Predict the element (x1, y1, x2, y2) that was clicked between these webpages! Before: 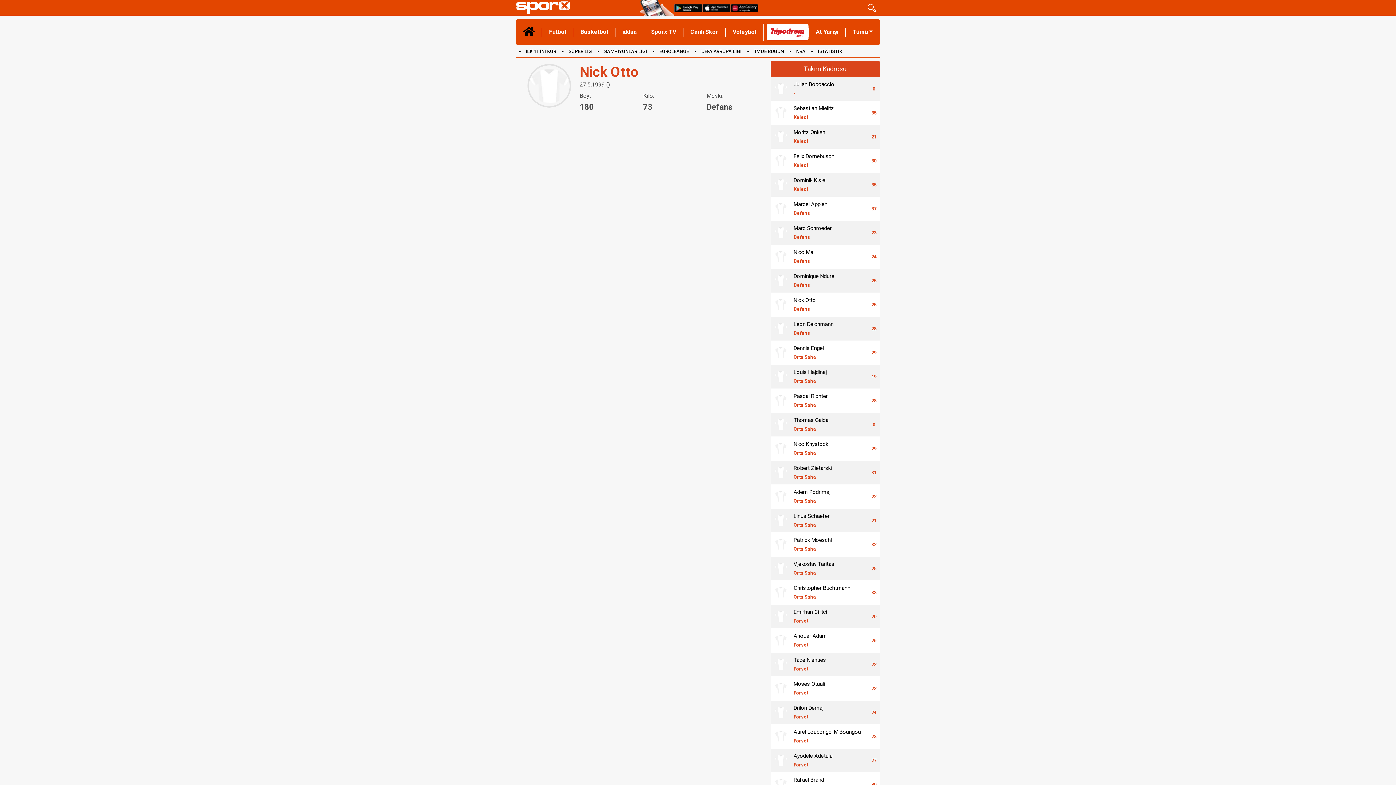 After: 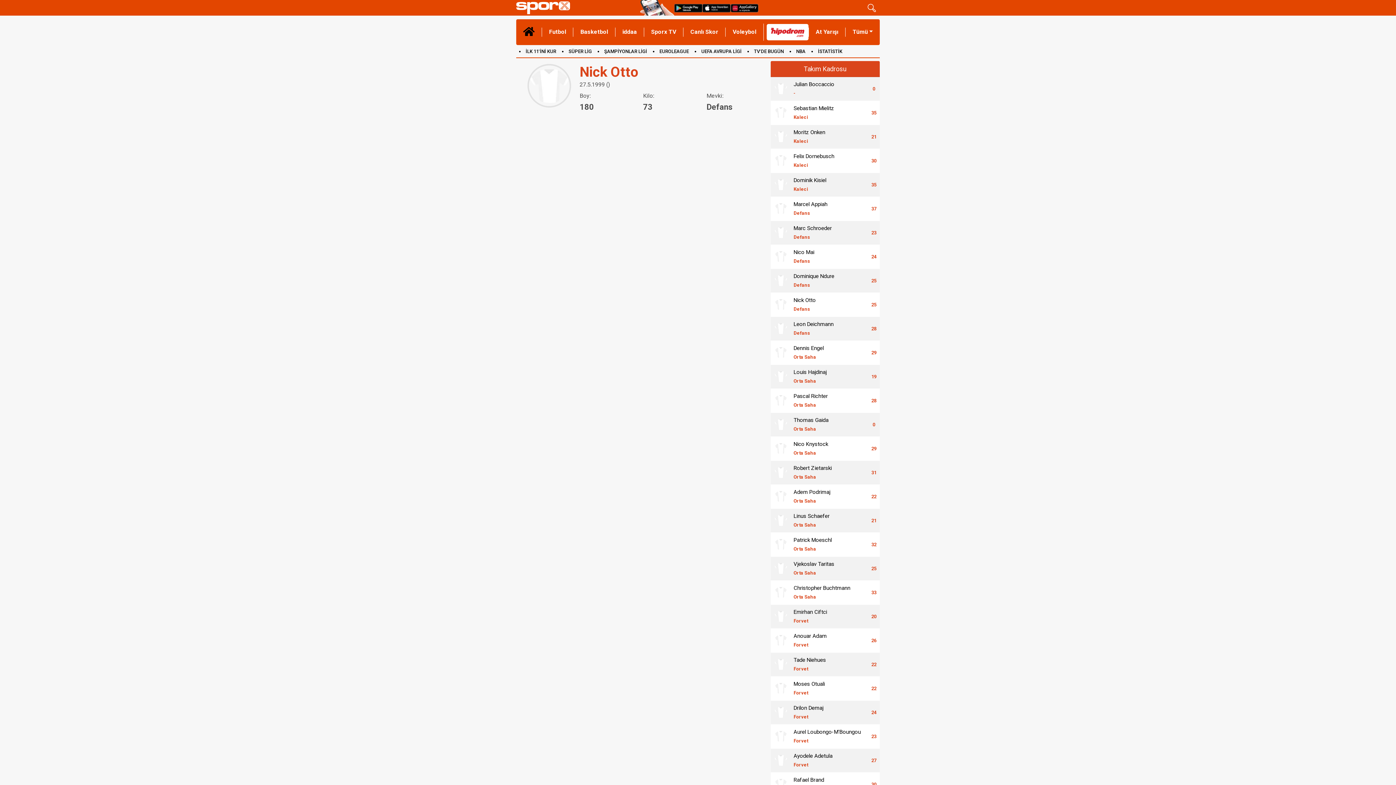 Action: label: Leon Deichmann
Defans bbox: (793, 319, 865, 337)